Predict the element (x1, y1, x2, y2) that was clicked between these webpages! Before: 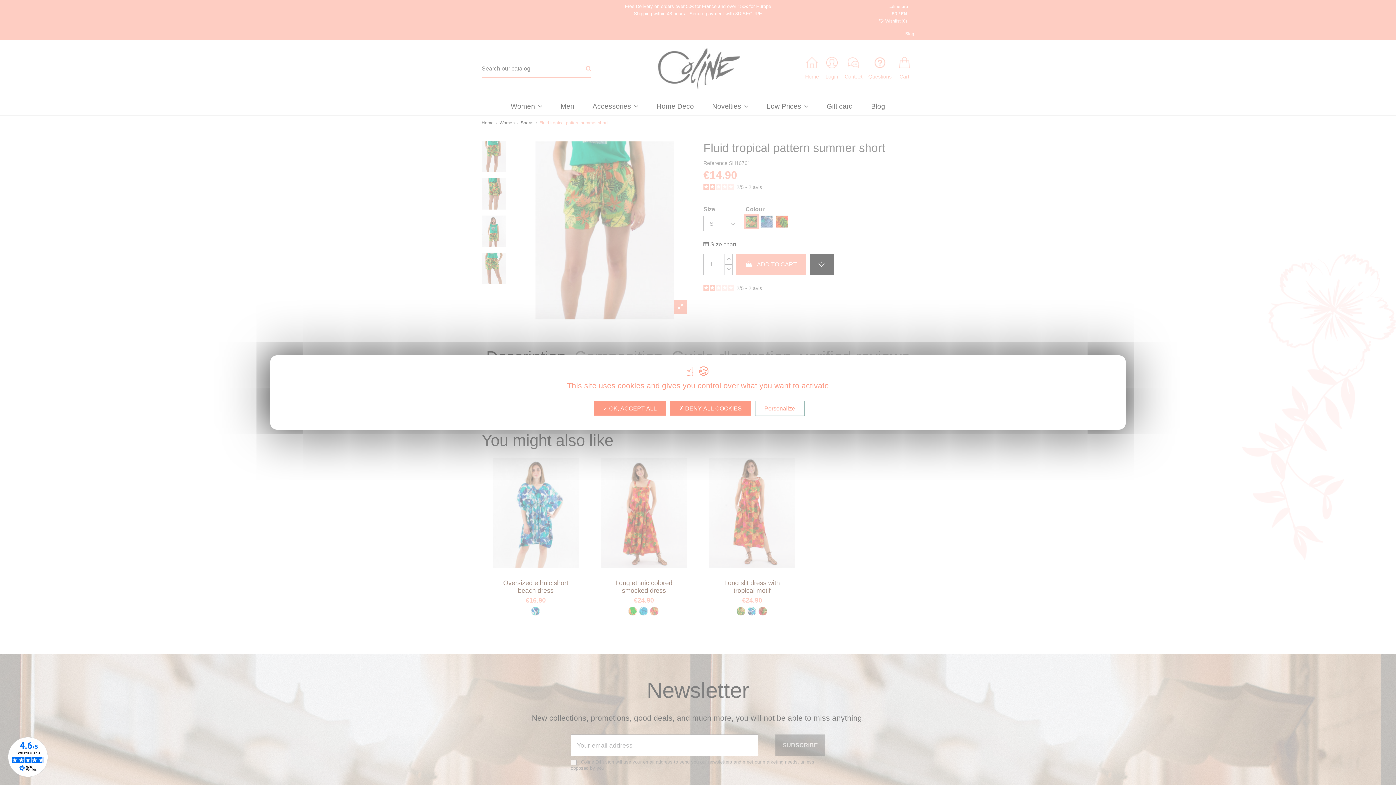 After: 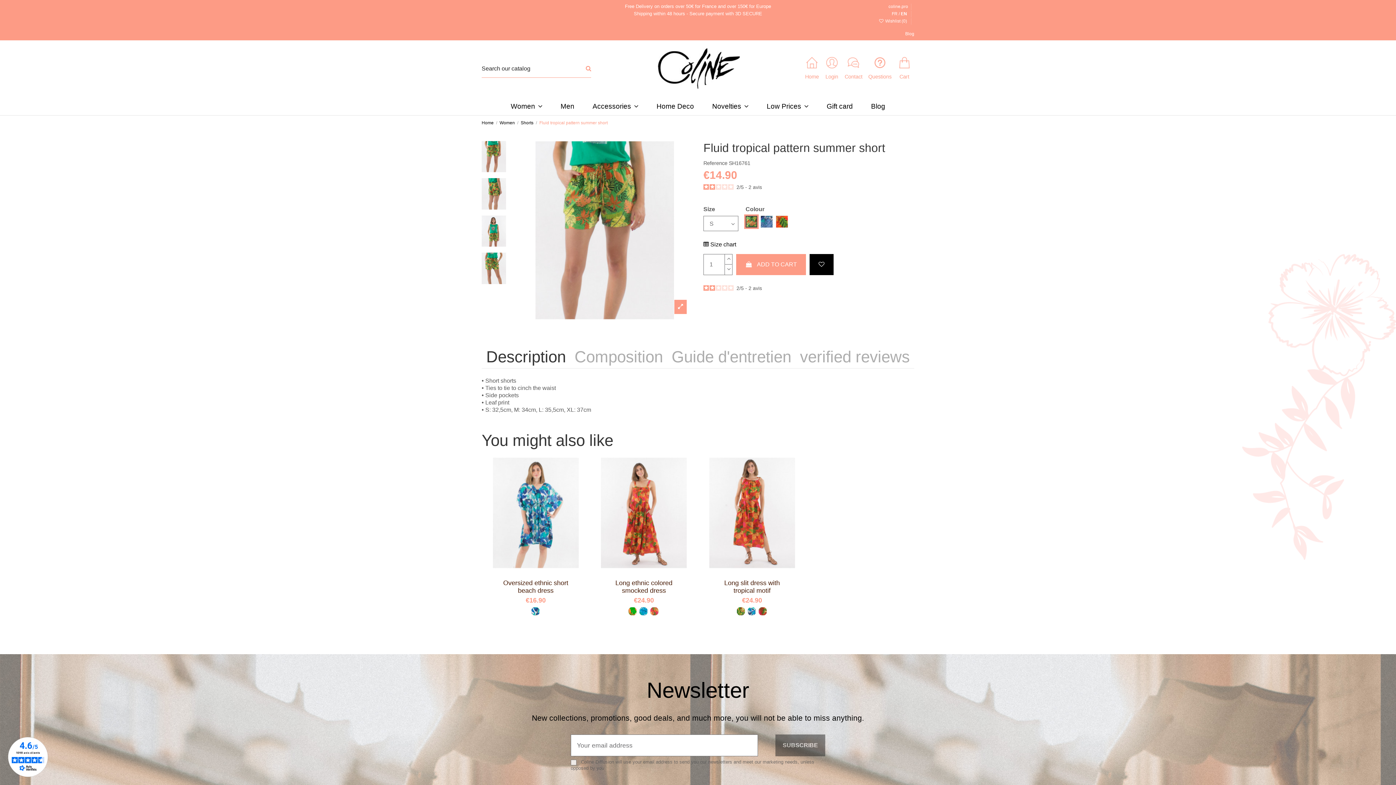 Action: bbox: (594, 401, 666, 415) label:  OK, ACCEPT ALL